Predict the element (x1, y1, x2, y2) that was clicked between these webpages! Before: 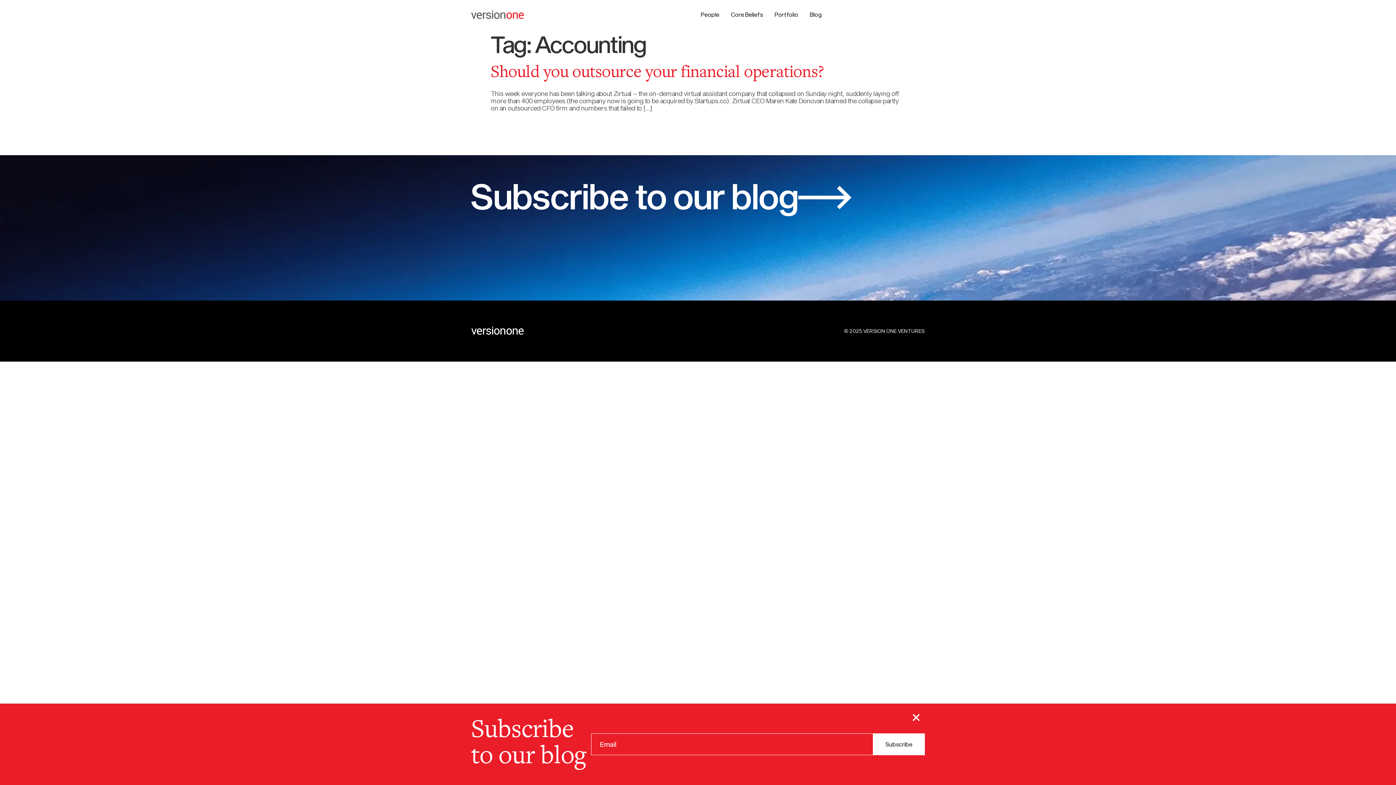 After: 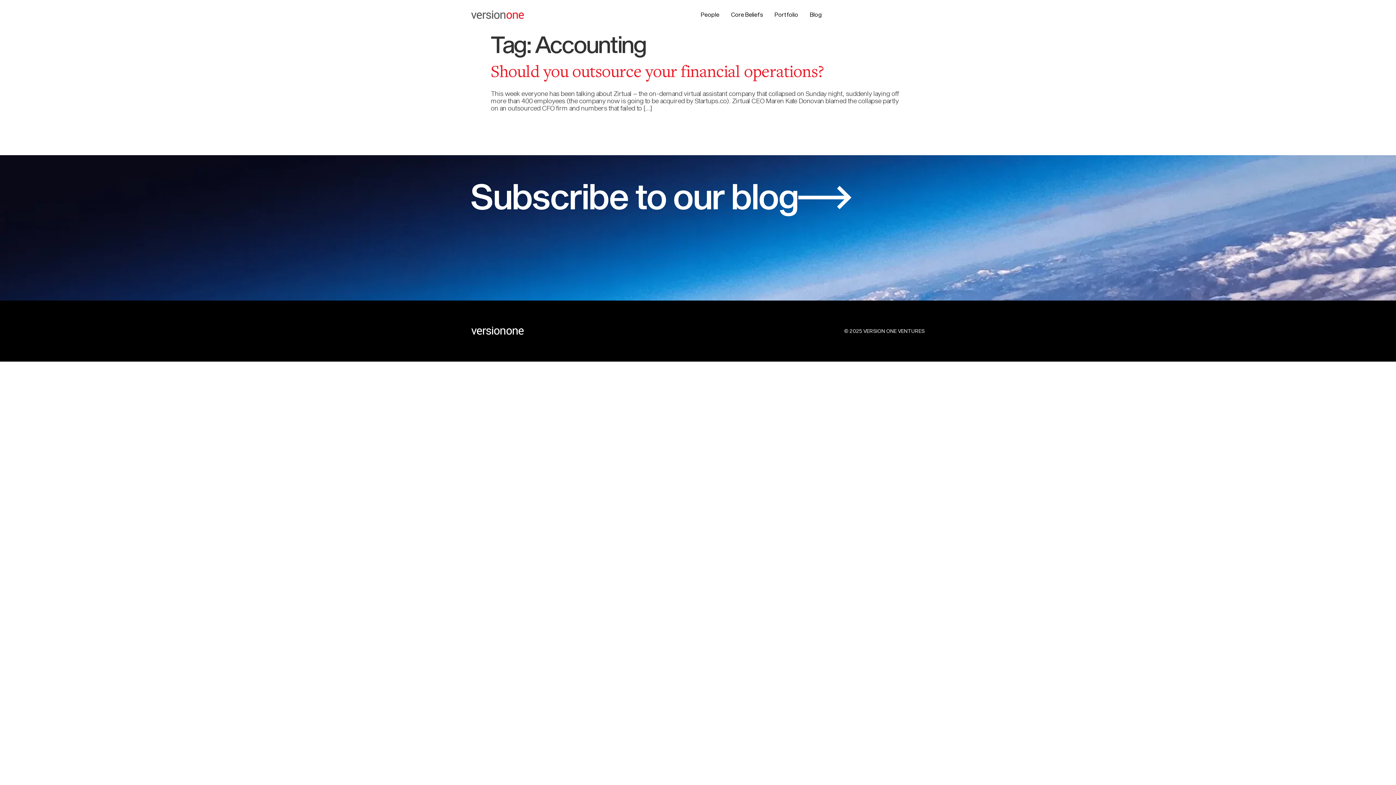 Action: label: × bbox: (907, 305, 925, 322)